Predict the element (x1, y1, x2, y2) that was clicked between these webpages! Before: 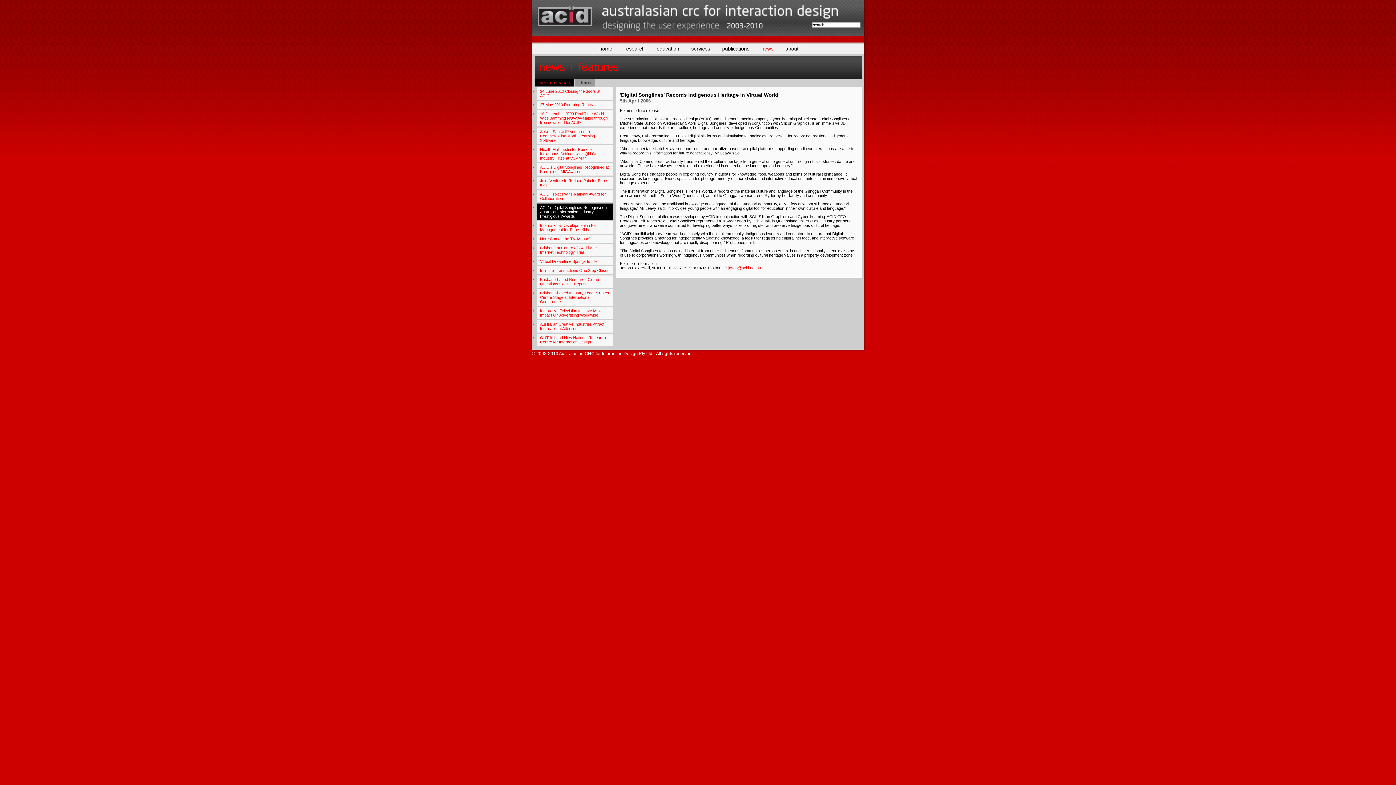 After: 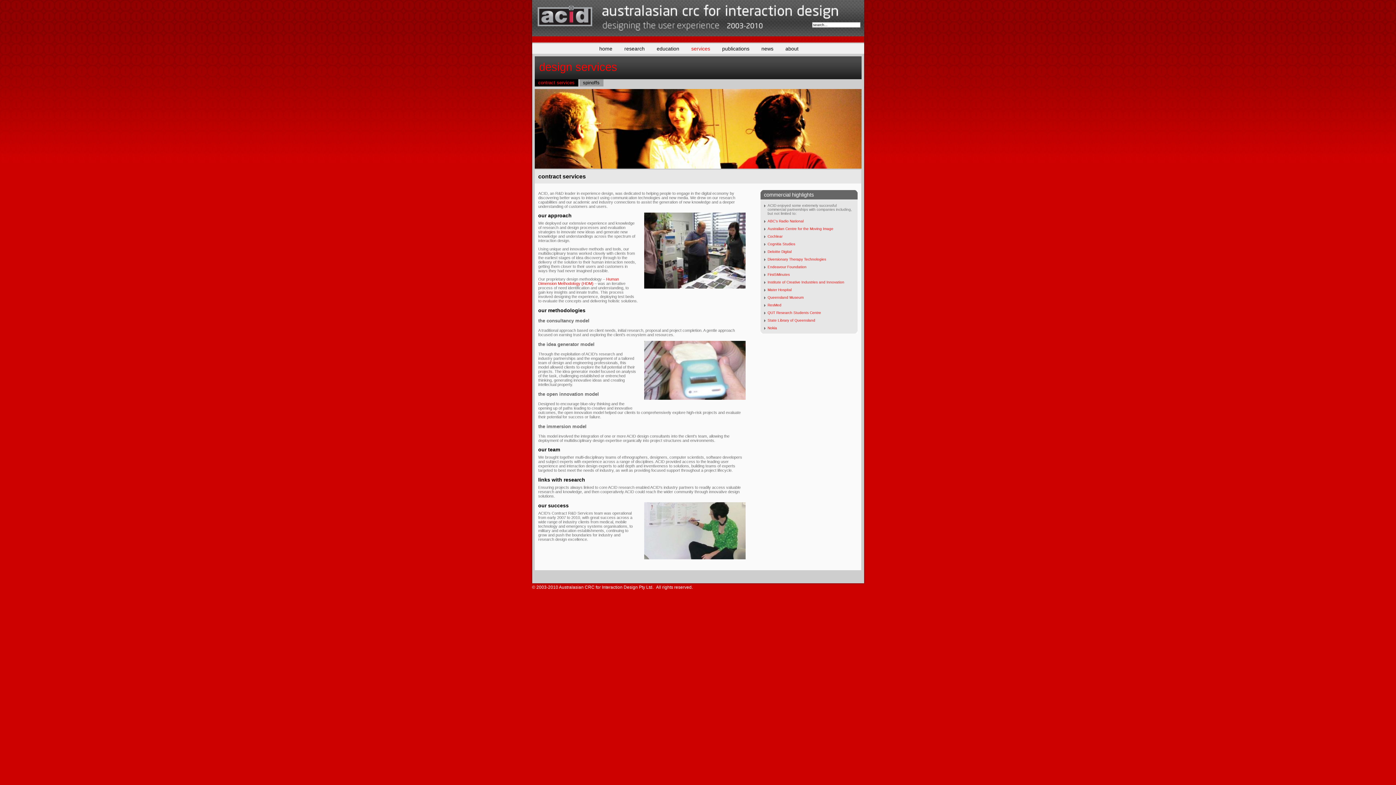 Action: bbox: (686, 45, 715, 51) label: services